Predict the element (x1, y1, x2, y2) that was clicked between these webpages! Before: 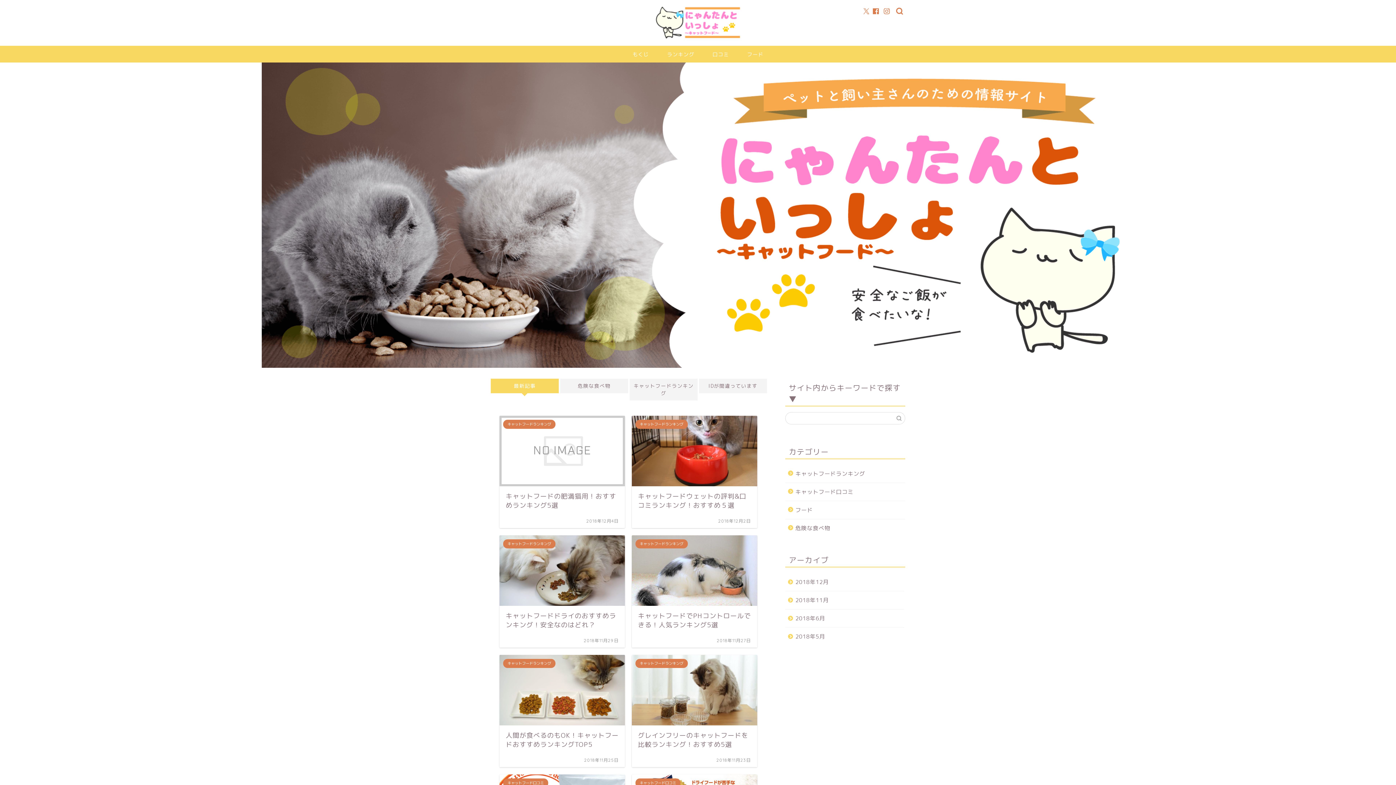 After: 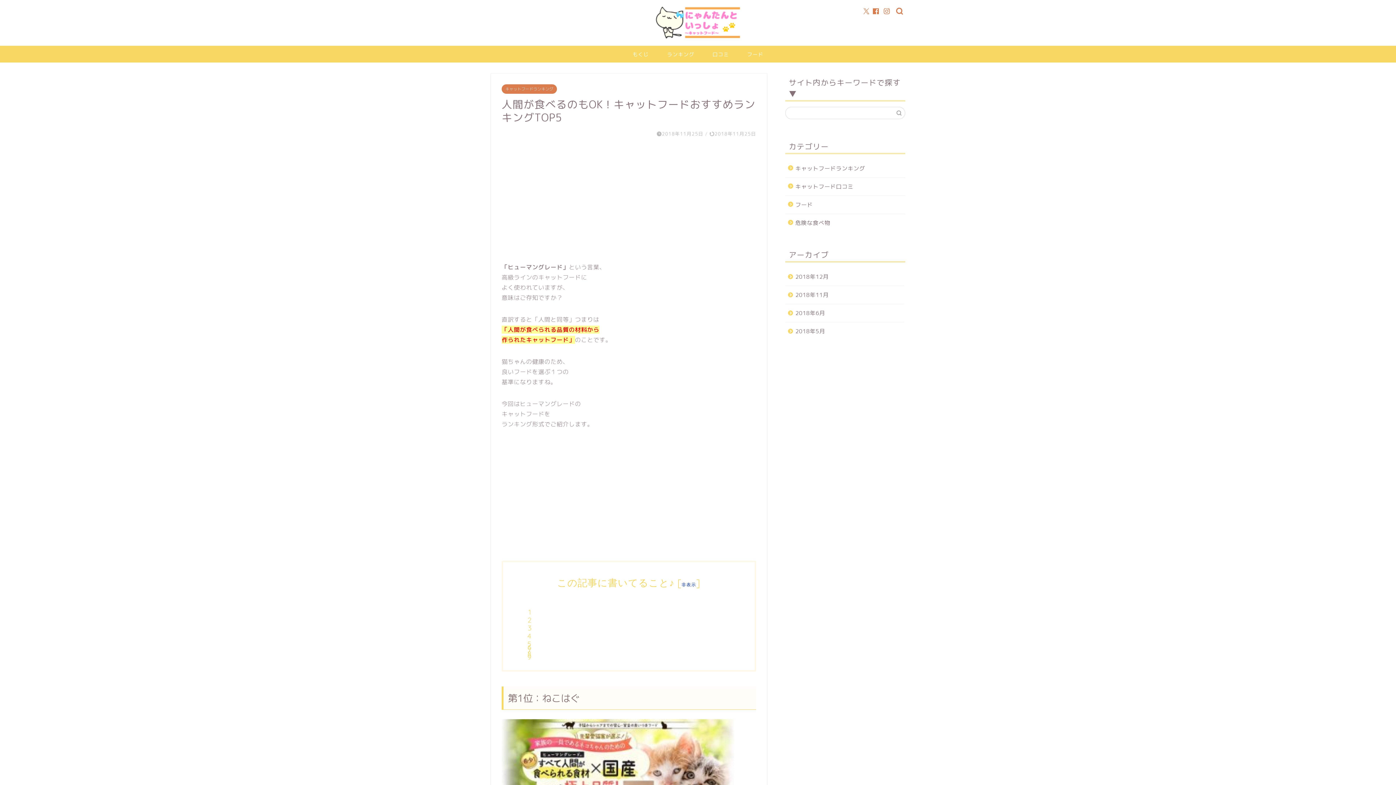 Action: label: キャットフードランキング
人間が食べるのもOK！キャットフードおすすめランキングTOP5
2018年11月25日 bbox: (499, 655, 625, 767)